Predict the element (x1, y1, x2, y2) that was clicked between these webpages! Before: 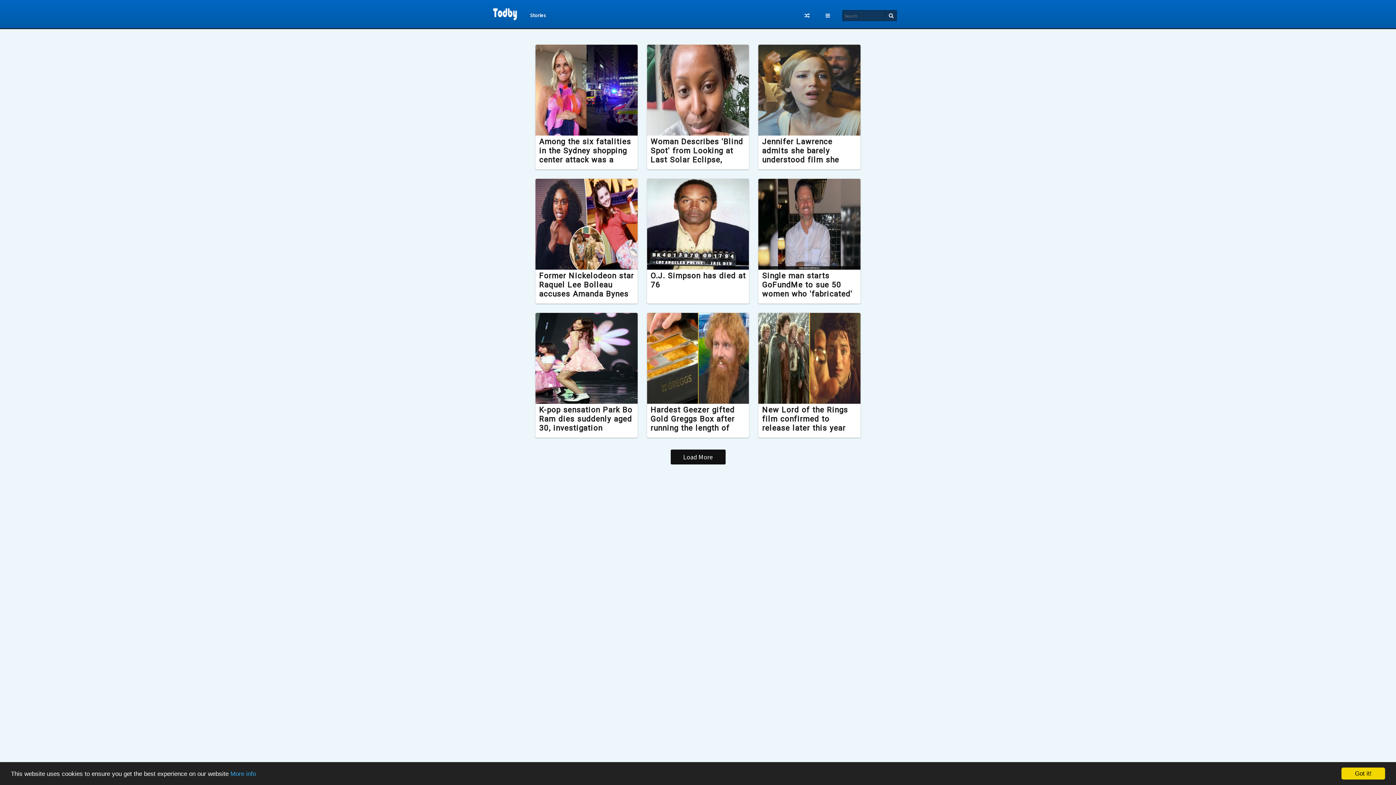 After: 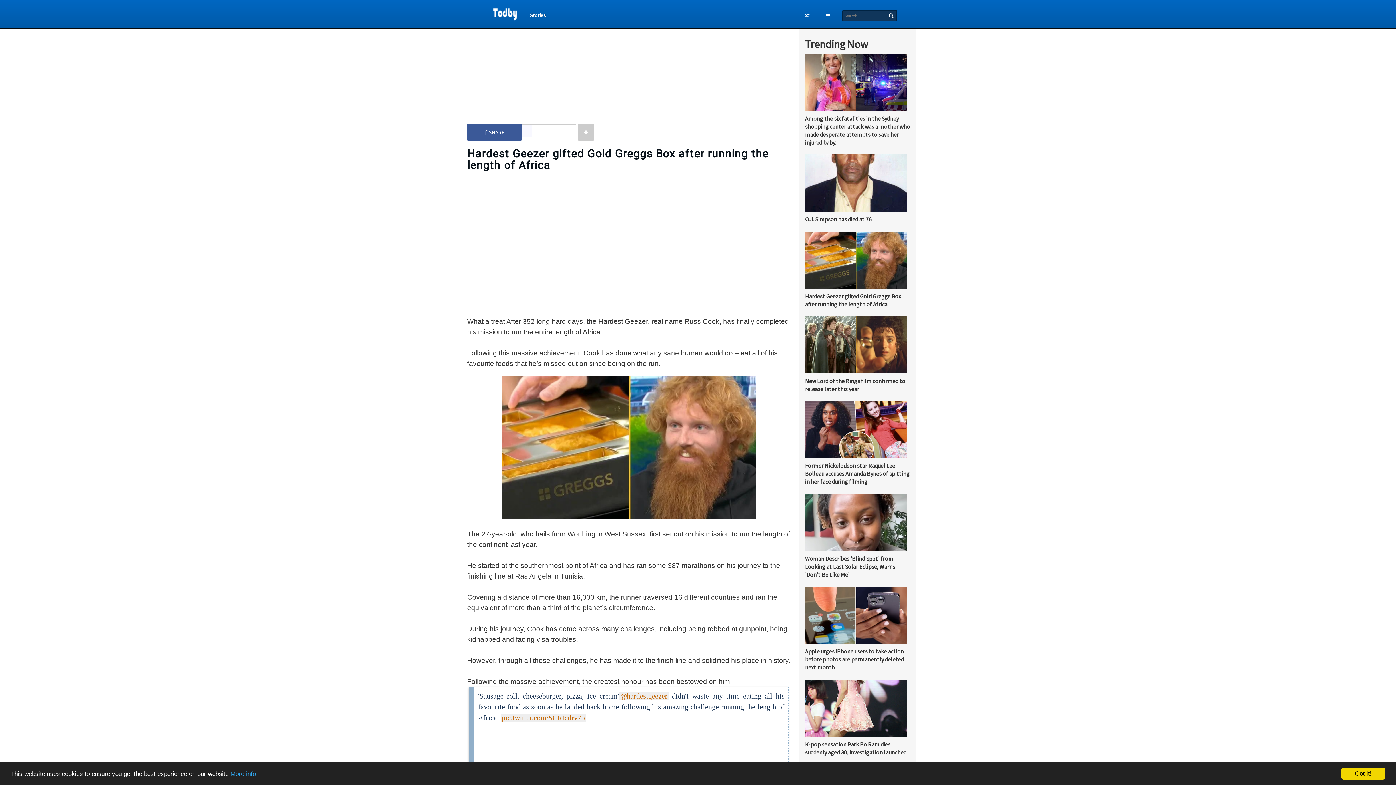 Action: bbox: (650, 405, 734, 441) label: Hardest Geezer gifted Gold Greggs Box after running the length of Africa